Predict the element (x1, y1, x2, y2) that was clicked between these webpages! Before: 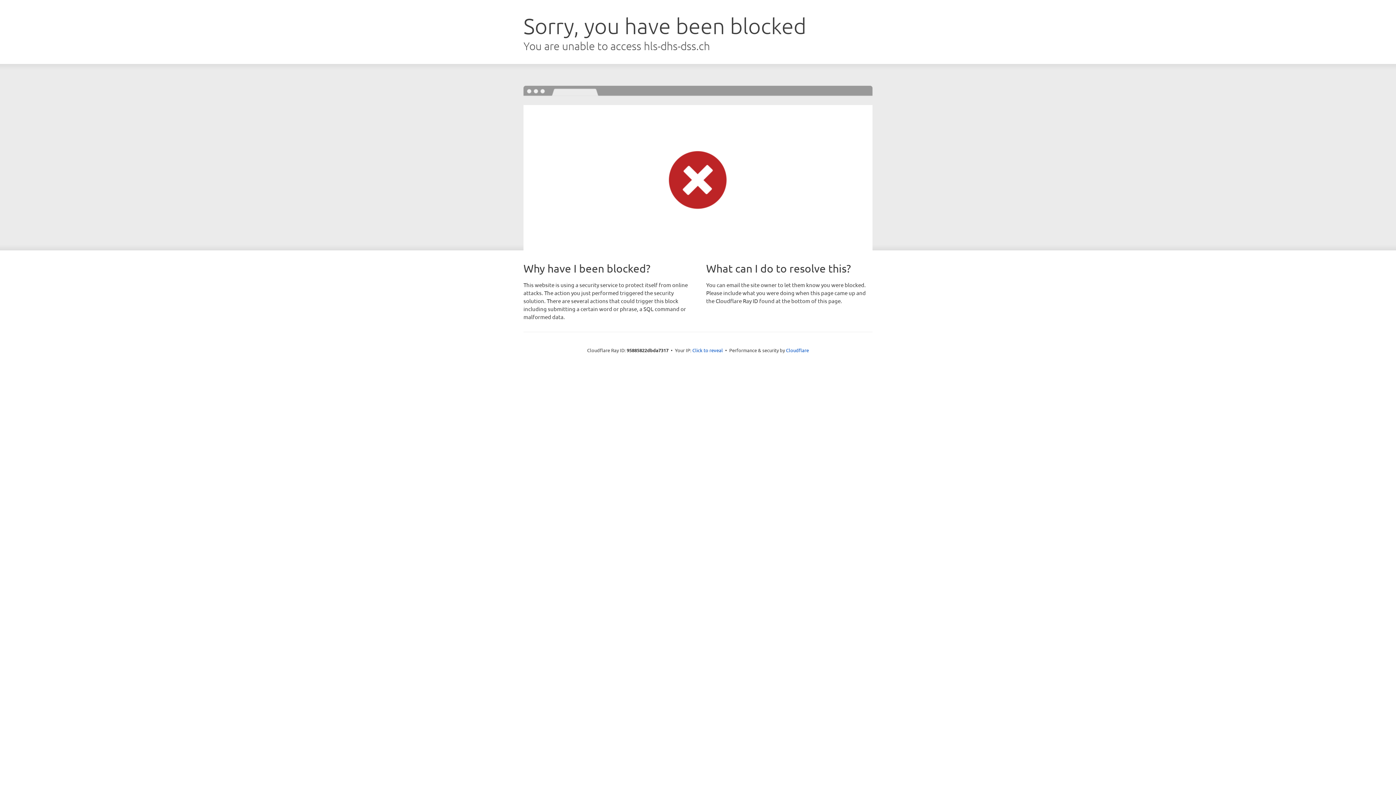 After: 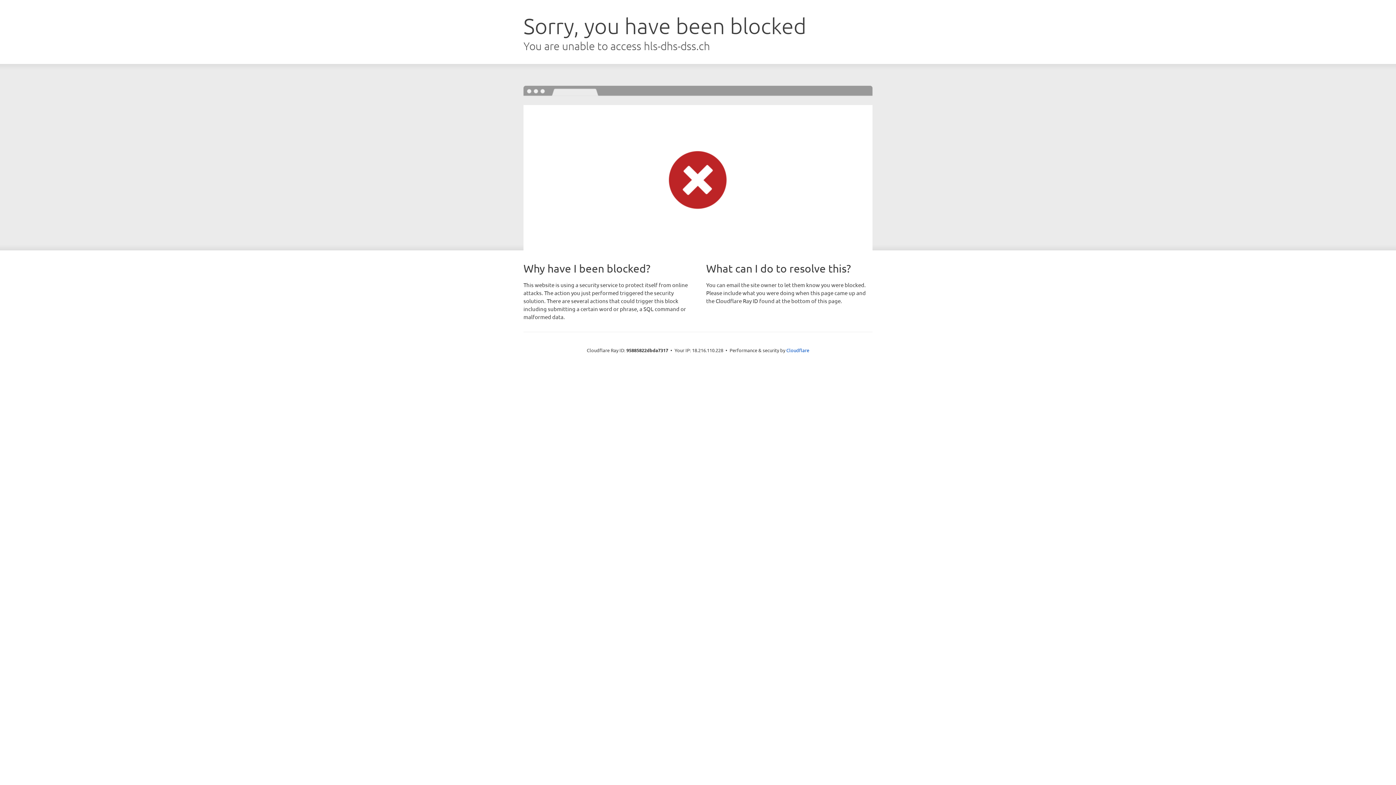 Action: bbox: (692, 346, 723, 353) label: Click to reveal